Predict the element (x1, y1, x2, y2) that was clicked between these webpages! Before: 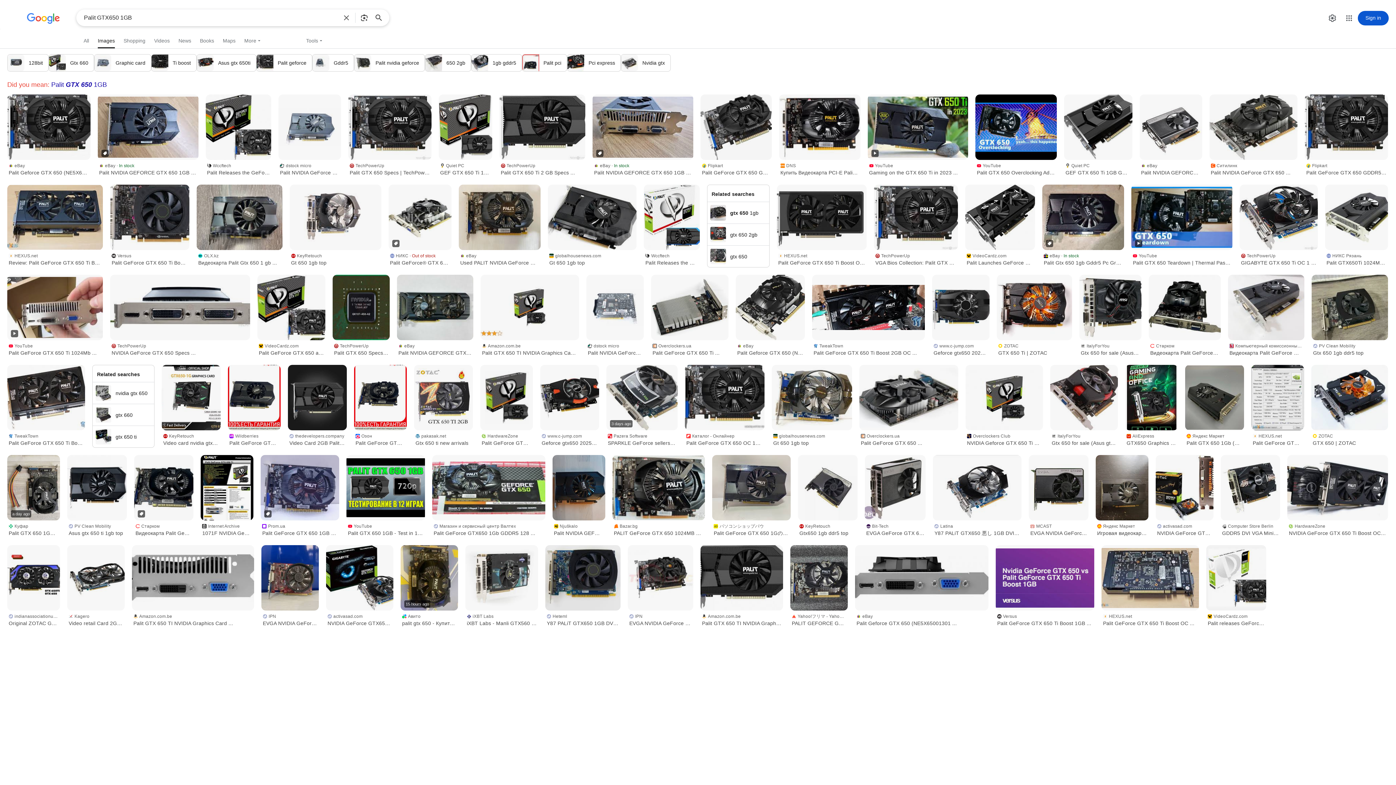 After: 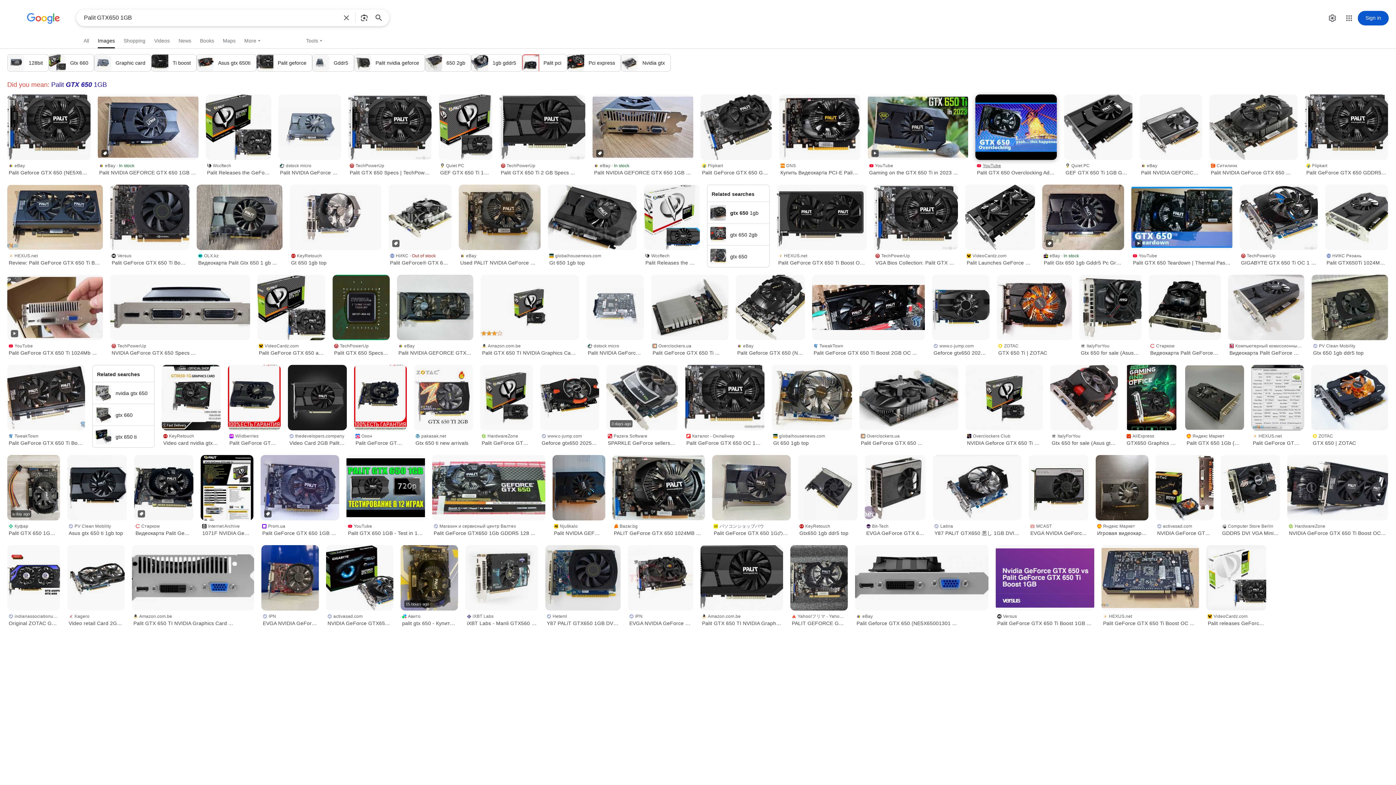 Action: bbox: (975, 160, 1057, 177) label: YouTube
Palit GTX 650 Overclocking Adventure ...